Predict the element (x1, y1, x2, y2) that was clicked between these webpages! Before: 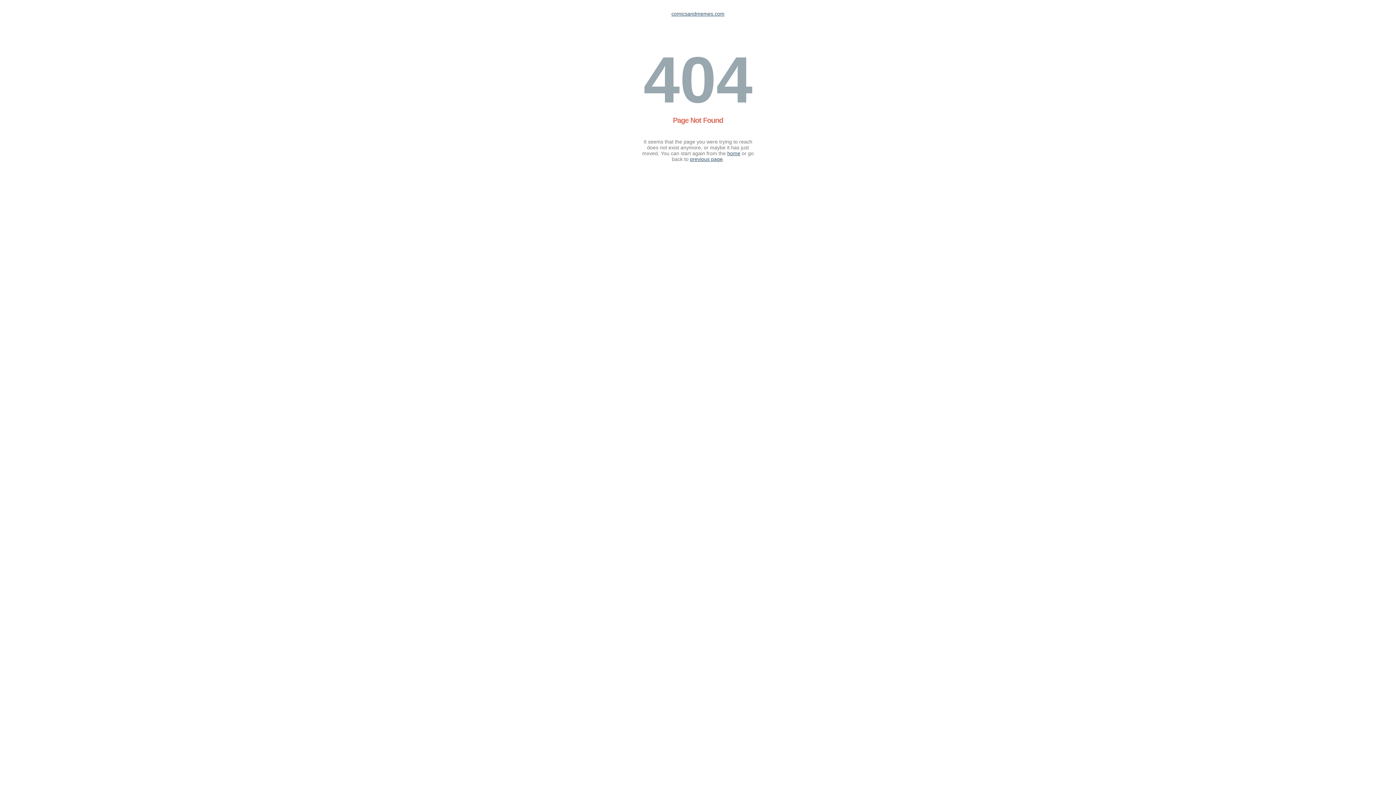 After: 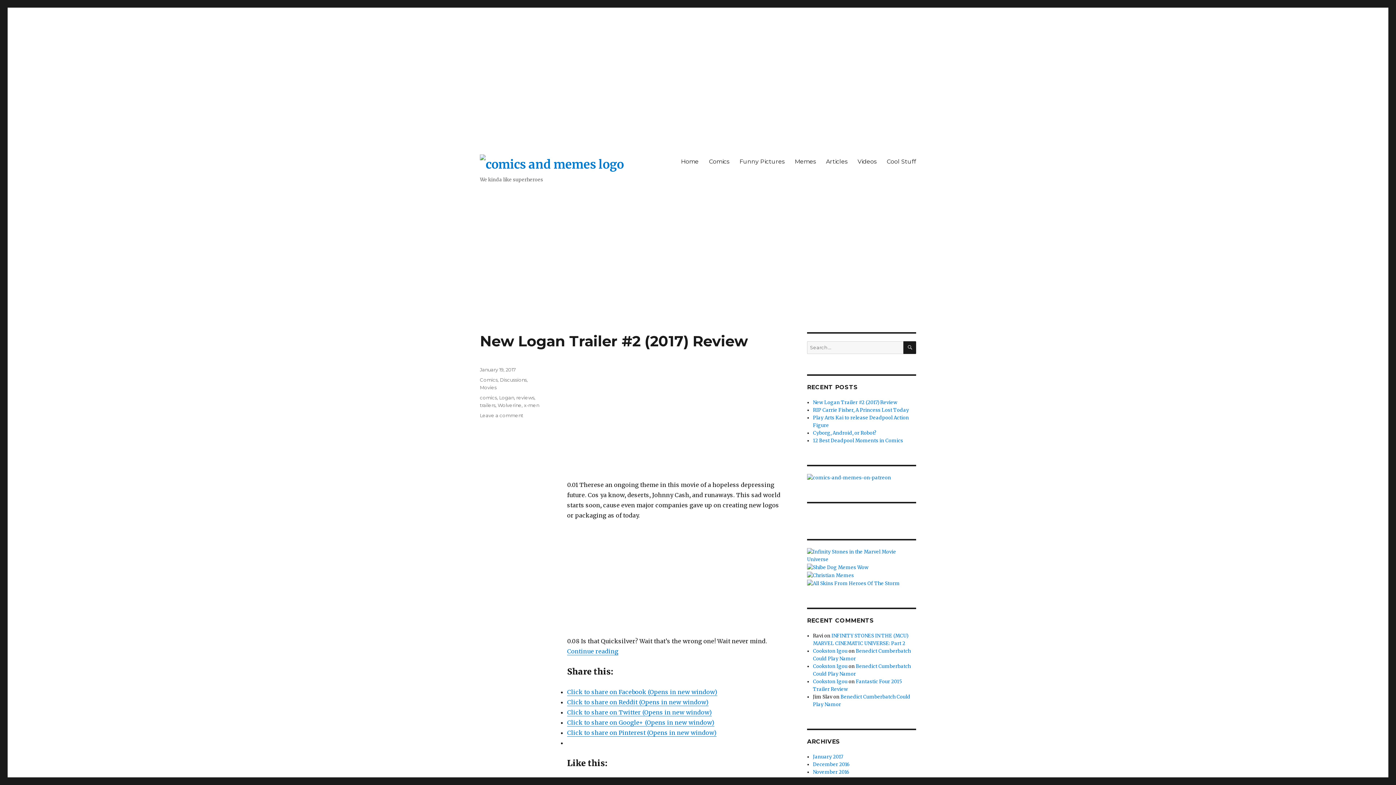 Action: bbox: (671, 10, 724, 16) label: comicsandmemes.com